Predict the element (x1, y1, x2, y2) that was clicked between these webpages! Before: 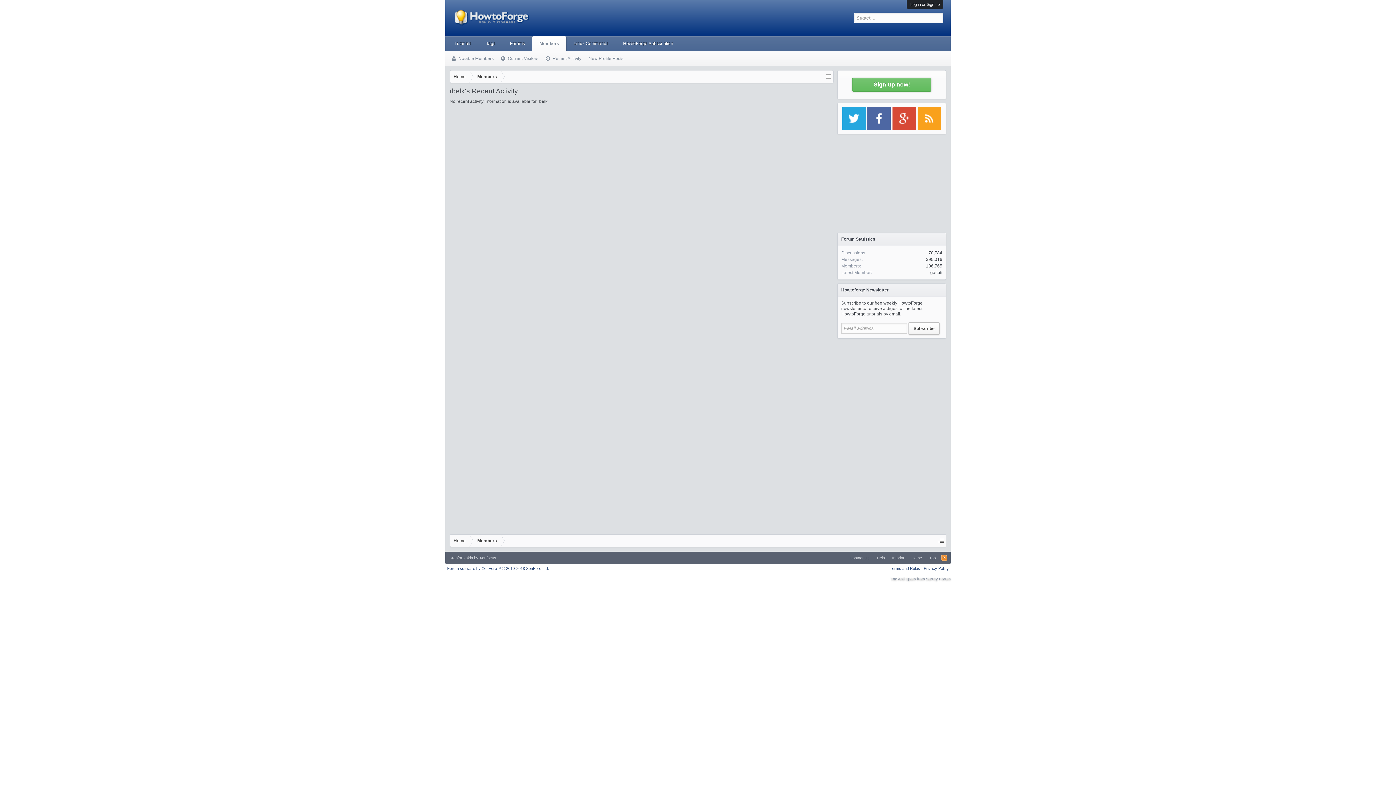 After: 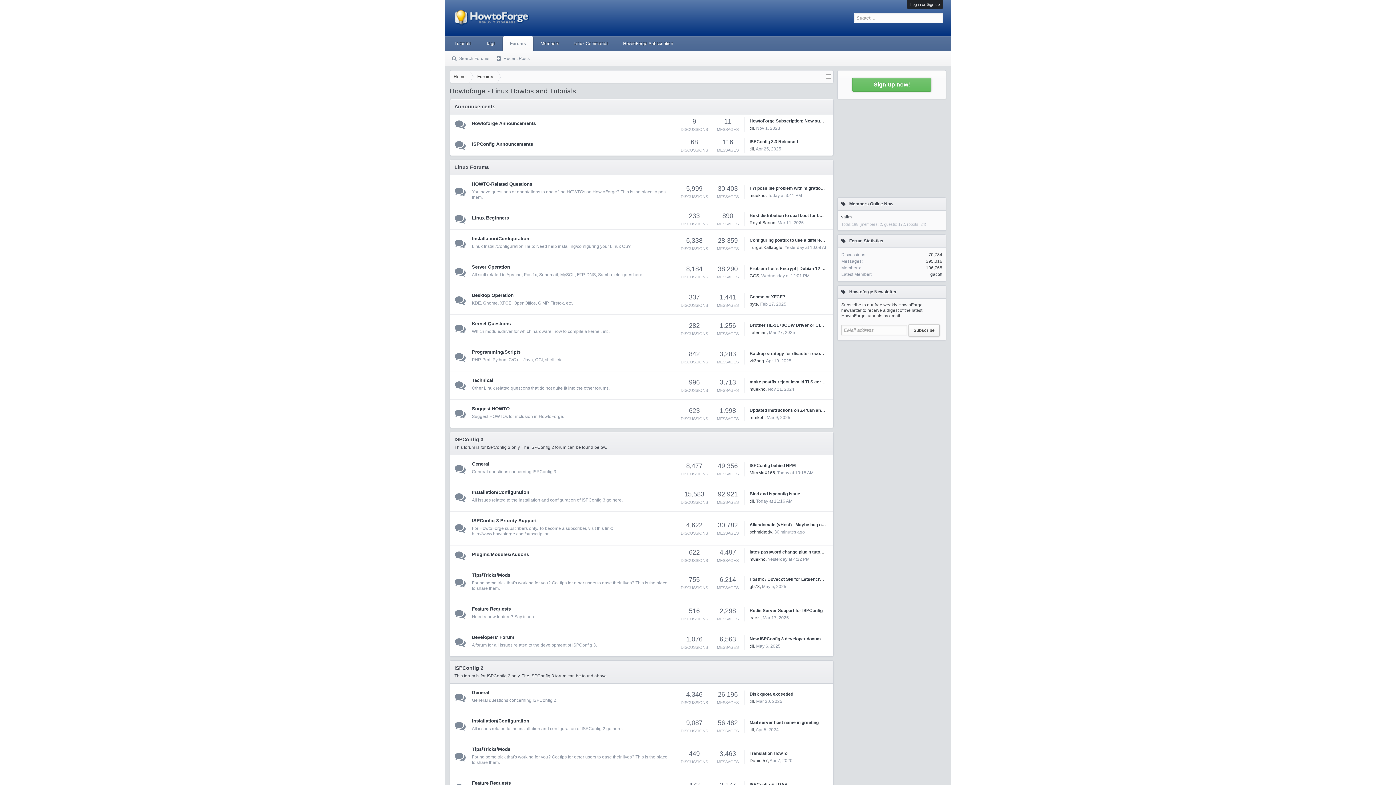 Action: label: Forums bbox: (502, 36, 532, 50)